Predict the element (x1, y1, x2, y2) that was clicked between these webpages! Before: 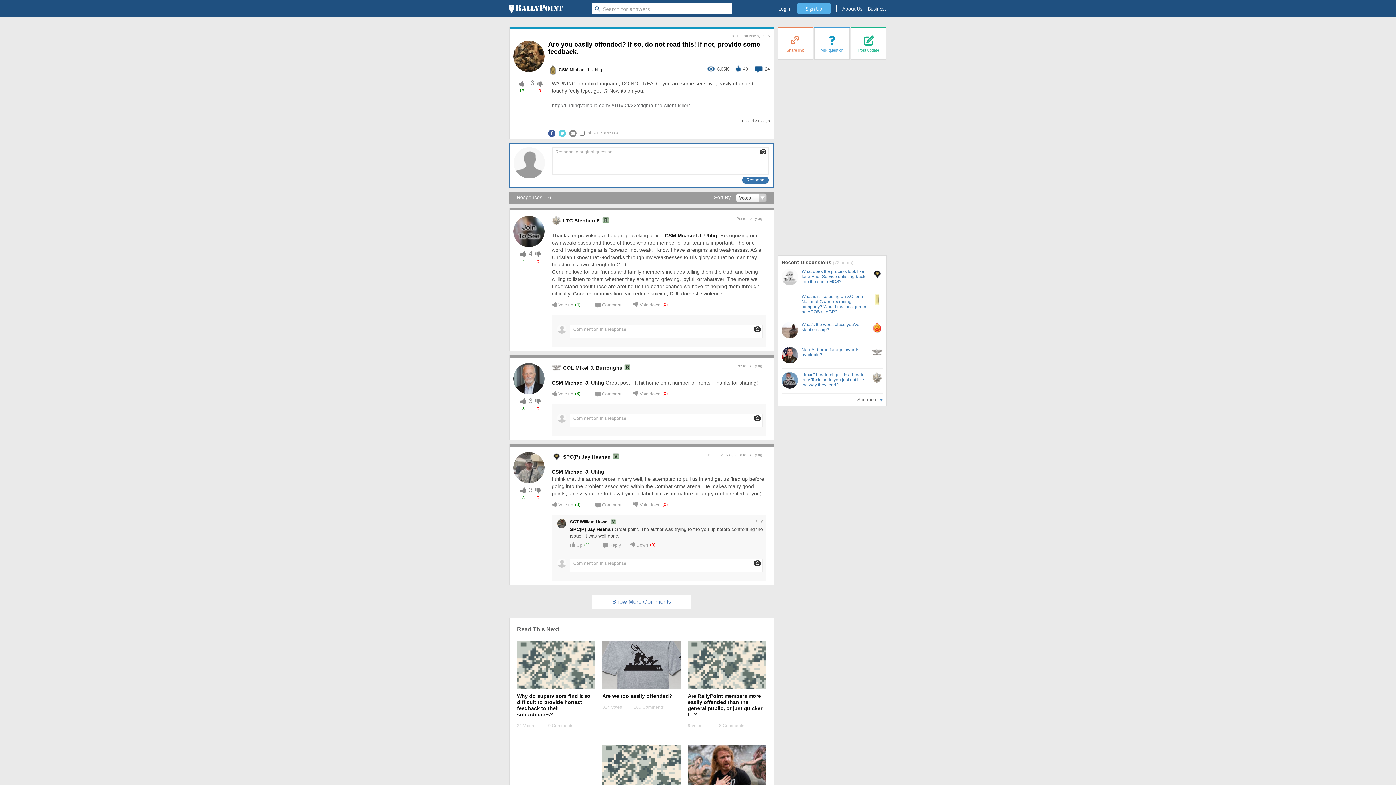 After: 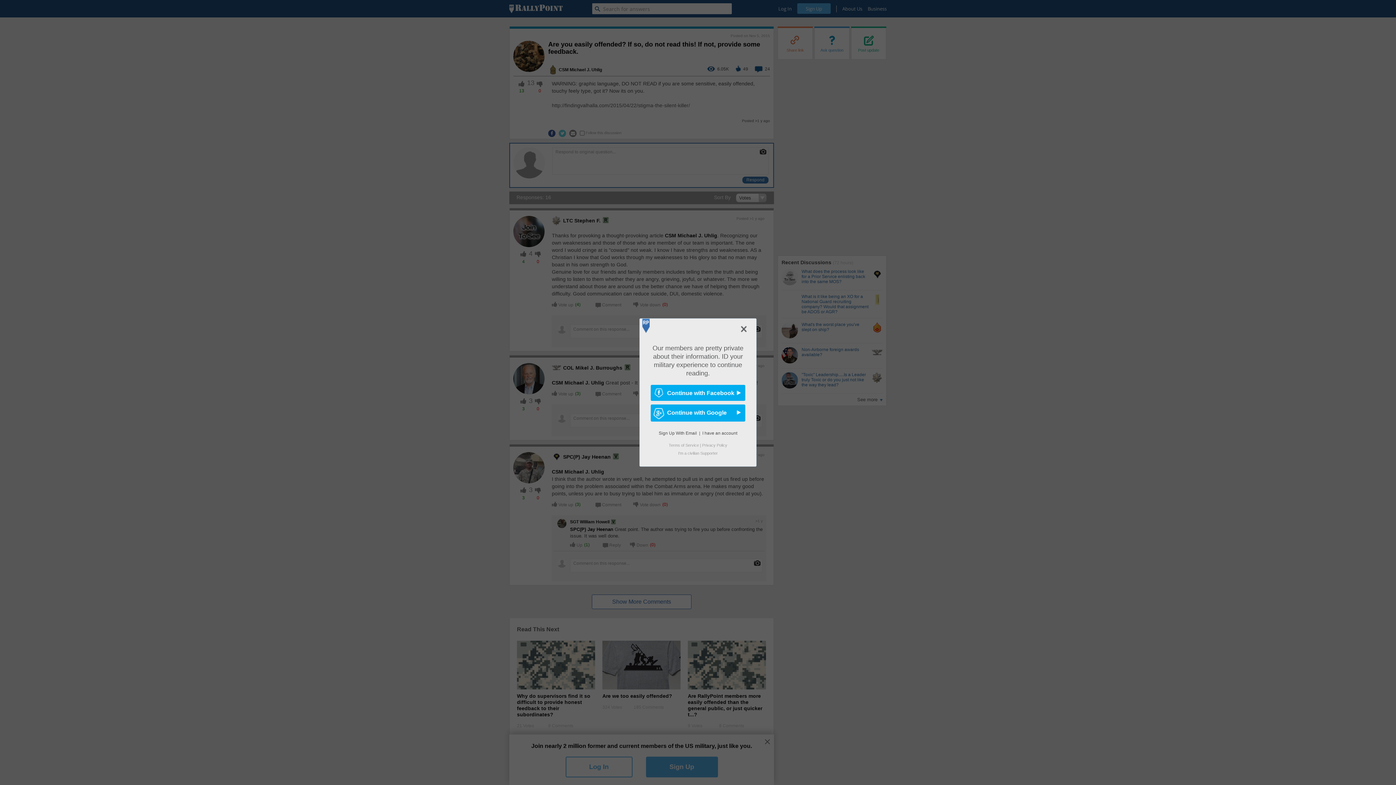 Action: bbox: (517, 641, 595, 718) label: Why do supervisors find it so difficult to provide honest feedback to their subordinates?